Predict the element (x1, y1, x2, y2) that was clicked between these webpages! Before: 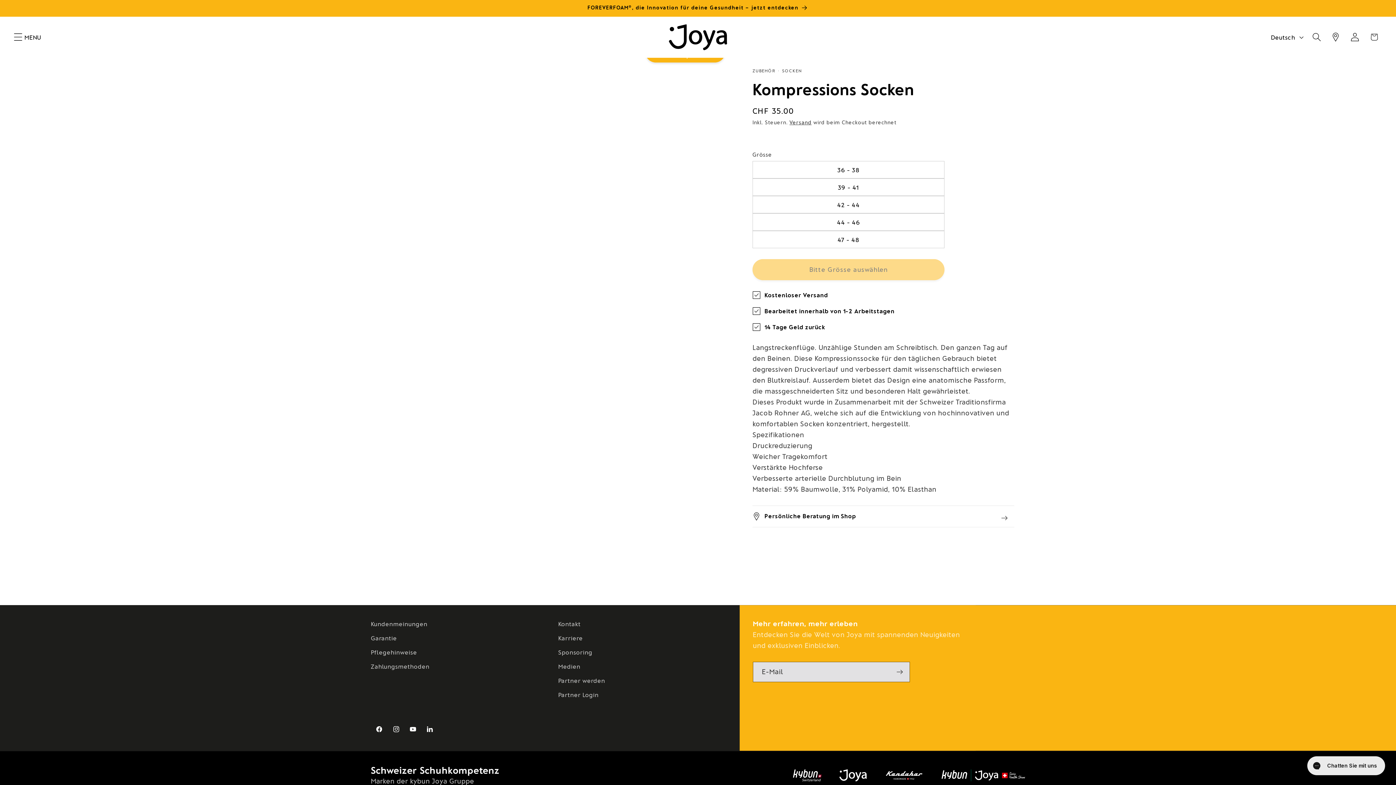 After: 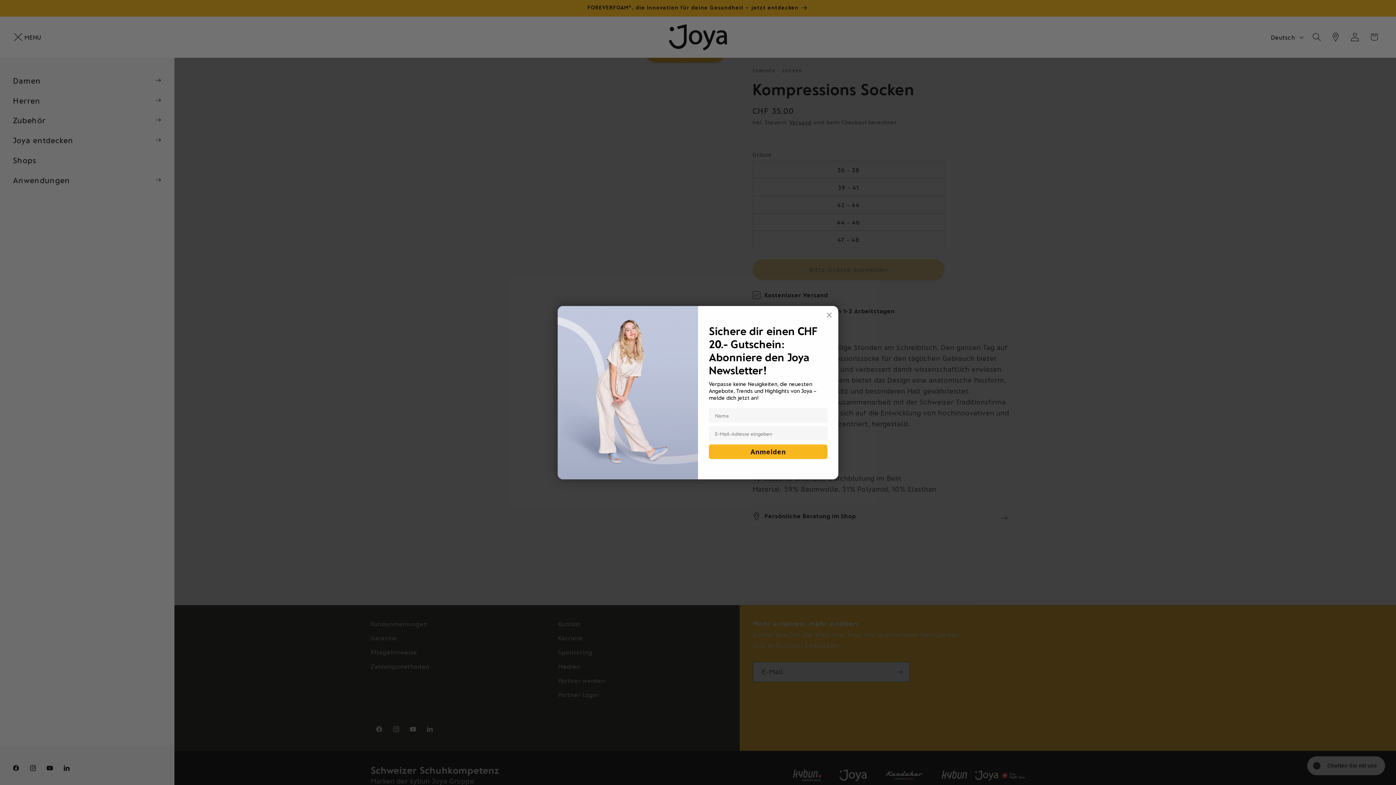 Action: label: Menü bbox: (8, 27, 27, 46)